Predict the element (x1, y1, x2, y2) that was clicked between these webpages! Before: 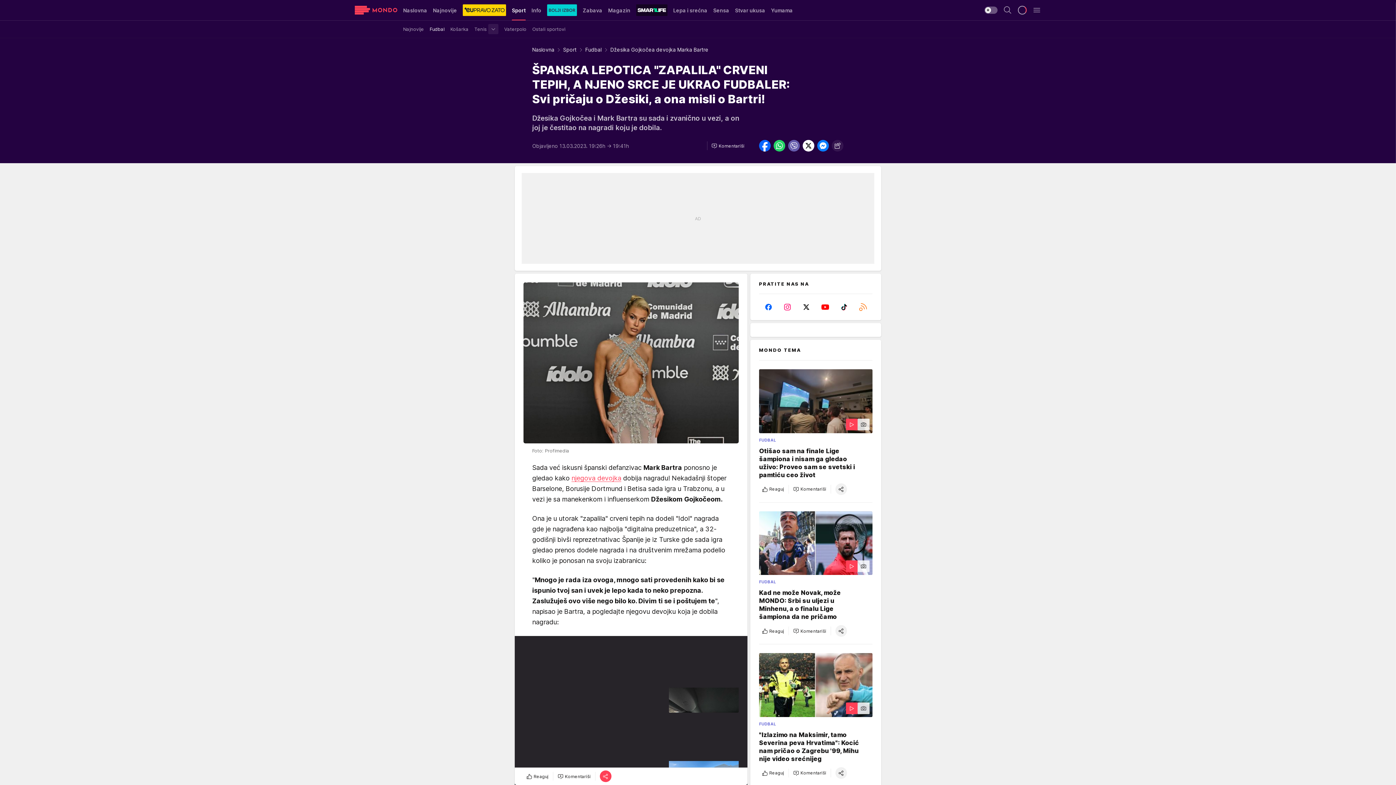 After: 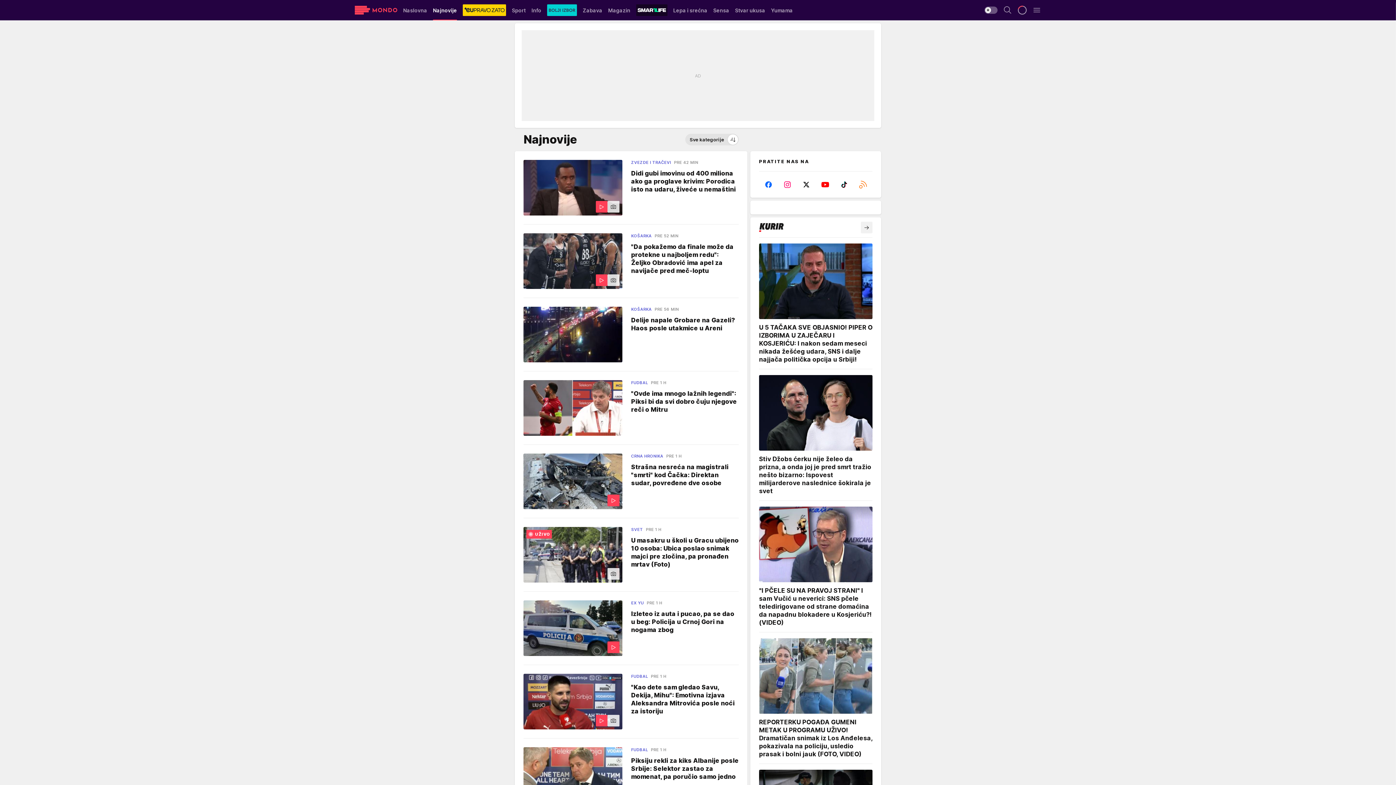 Action: bbox: (433, 0, 457, 20) label: Najnovije